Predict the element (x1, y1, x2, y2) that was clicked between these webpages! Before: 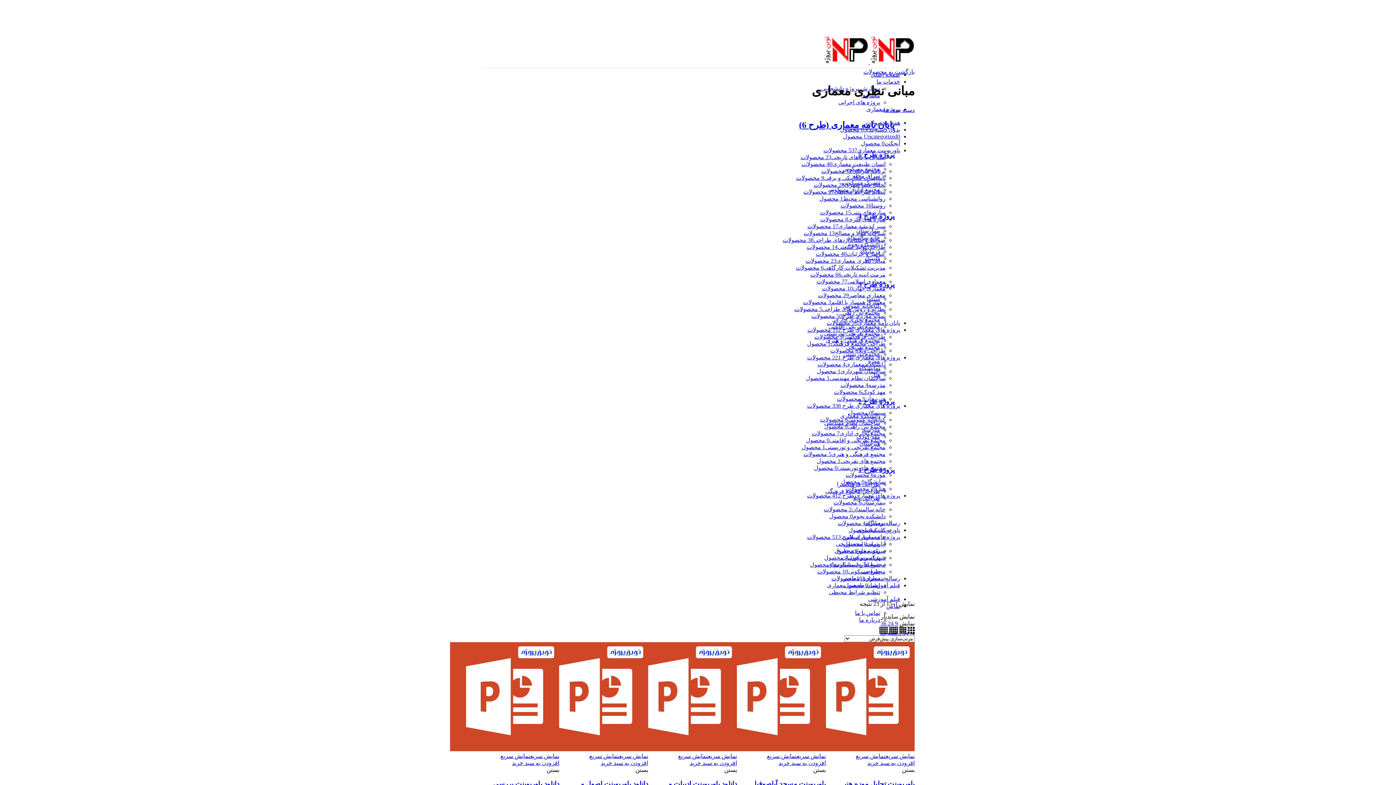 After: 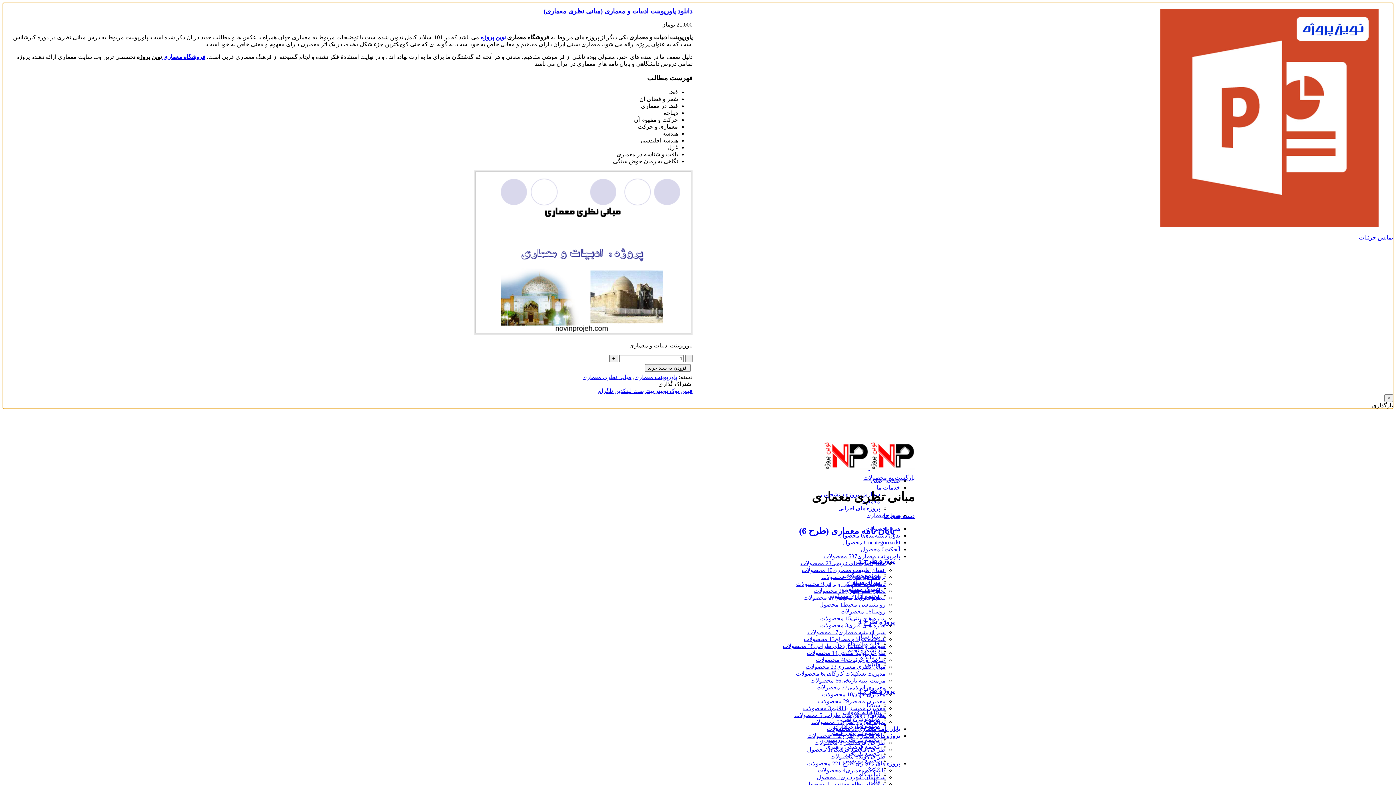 Action: bbox: (678, 753, 737, 759) label: نمایش سریعنمایش سریع